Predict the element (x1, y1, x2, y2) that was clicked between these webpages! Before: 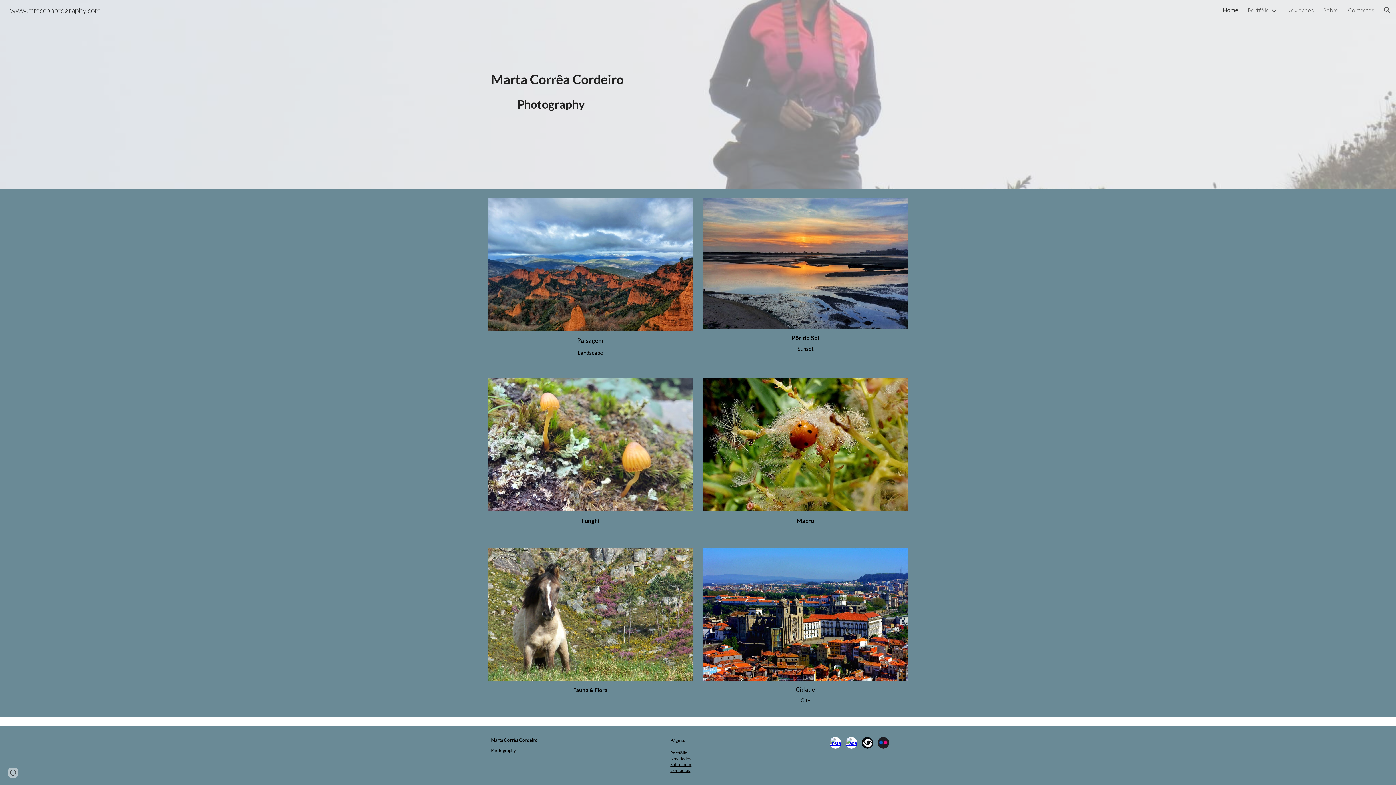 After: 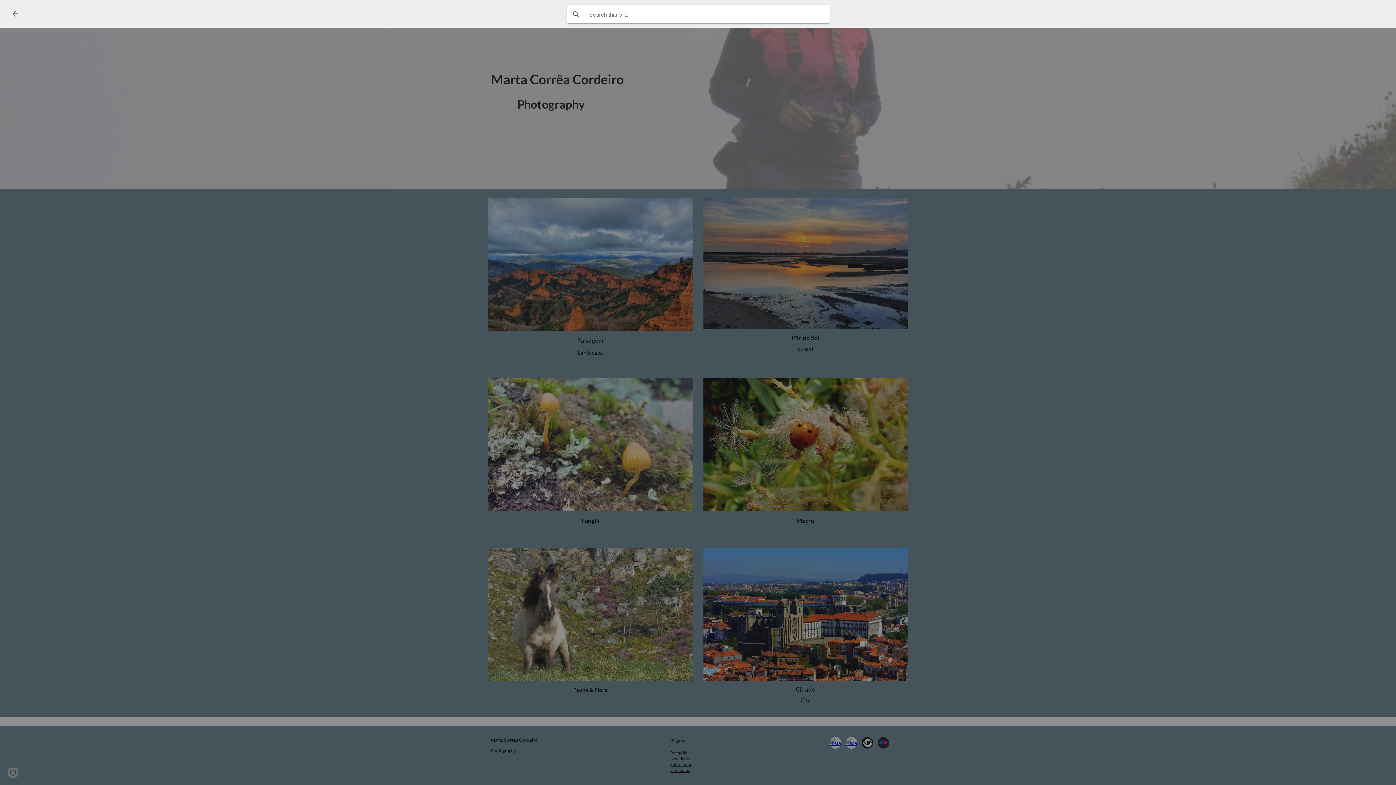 Action: label: Open search bar bbox: (1378, 1, 1396, 18)